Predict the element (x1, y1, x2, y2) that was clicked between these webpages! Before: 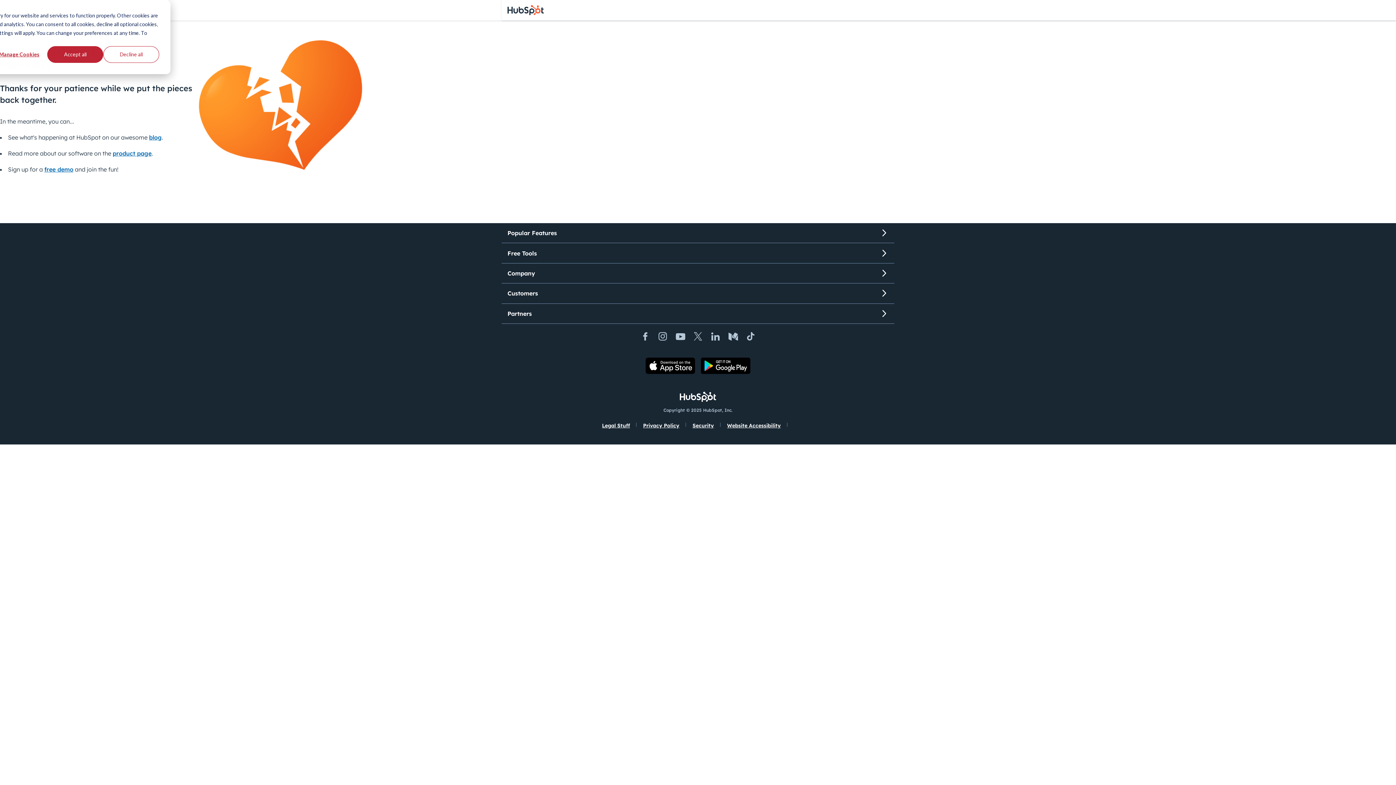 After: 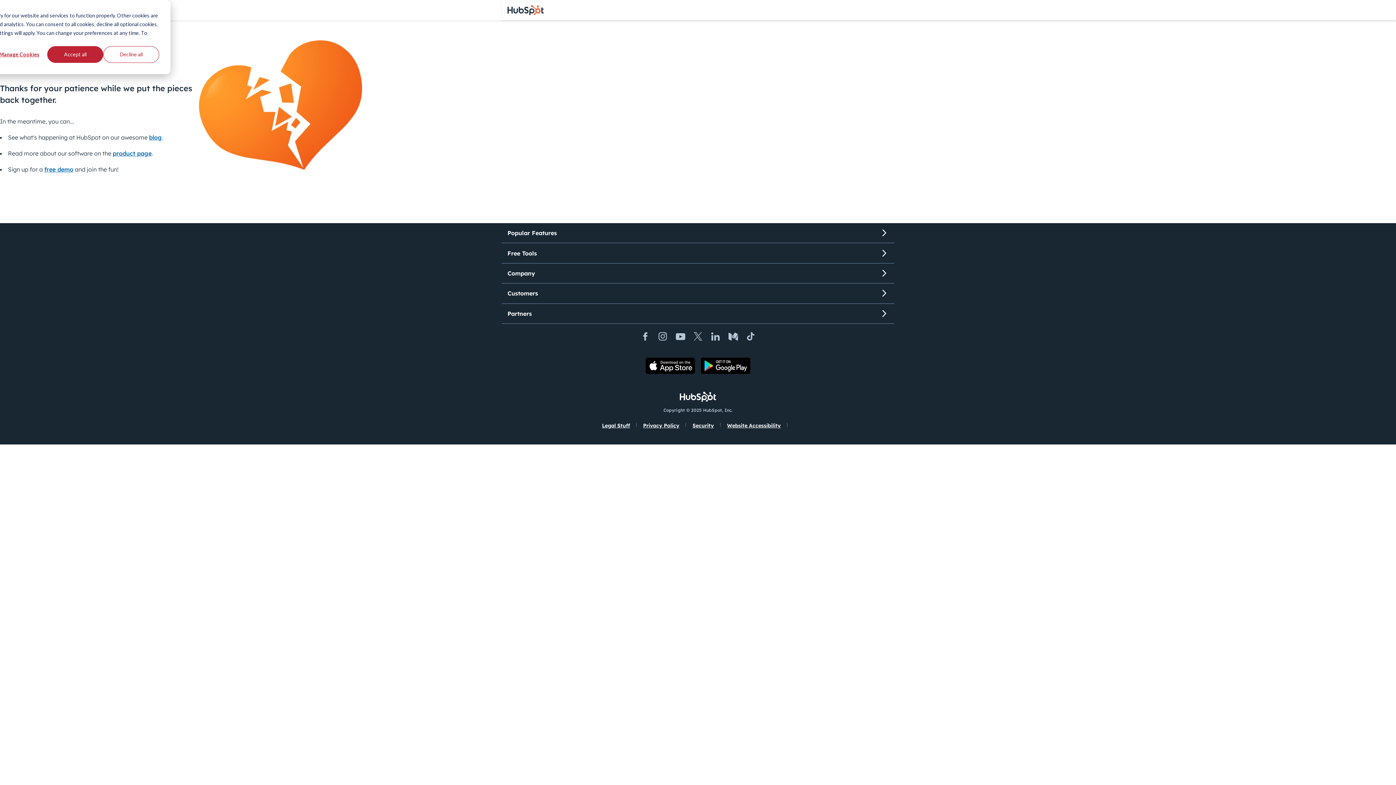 Action: label: Facebook bbox: (638, 329, 652, 346)